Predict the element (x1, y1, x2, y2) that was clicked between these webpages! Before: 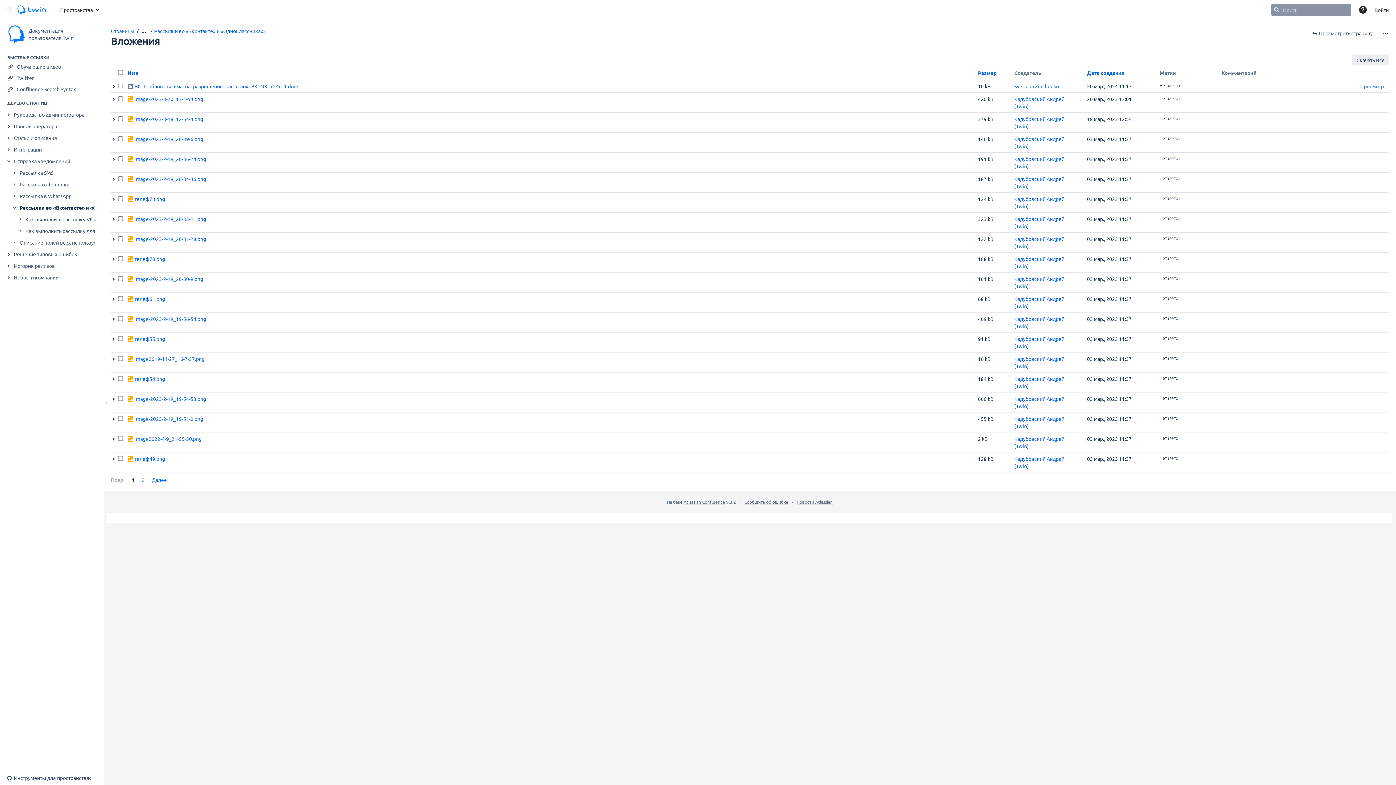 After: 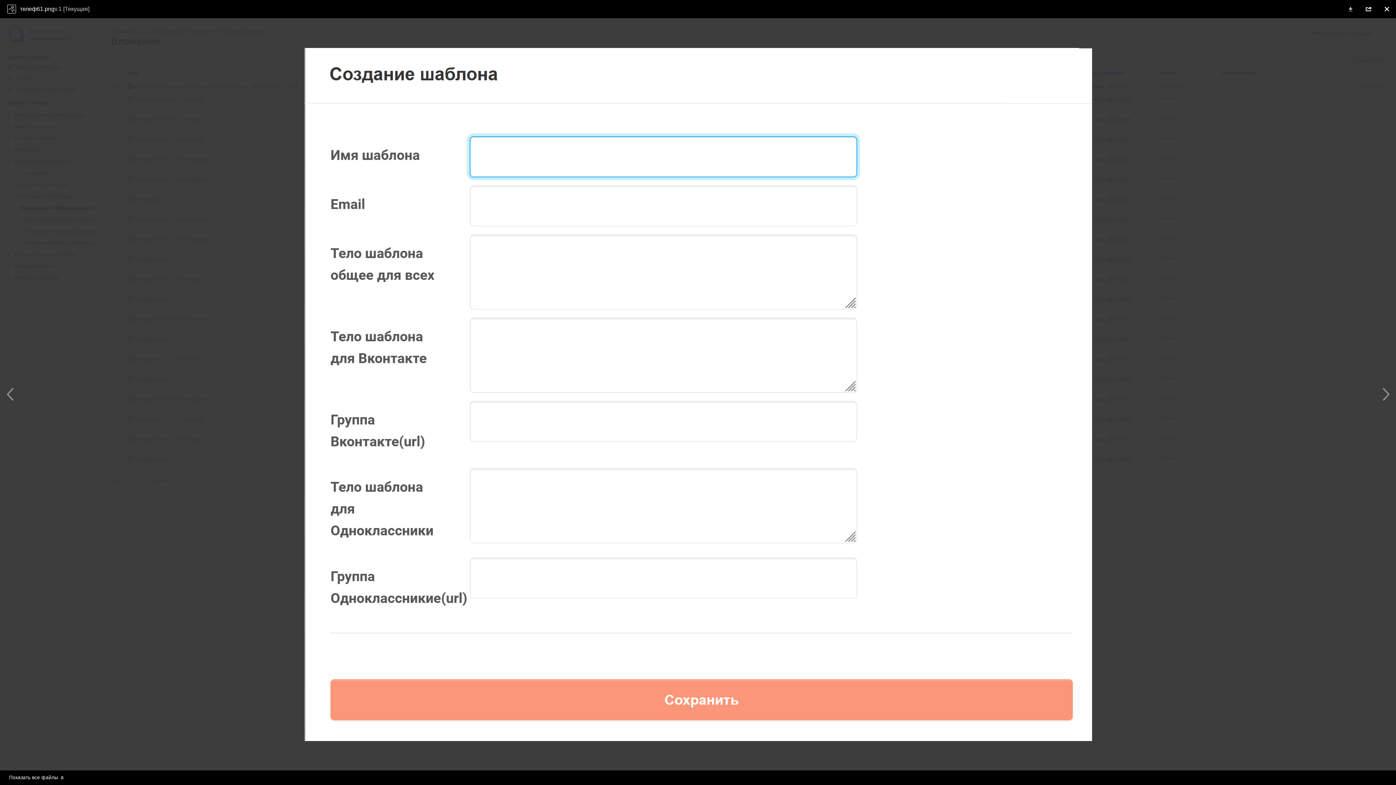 Action: label: телеф61.png bbox: (134, 295, 165, 302)